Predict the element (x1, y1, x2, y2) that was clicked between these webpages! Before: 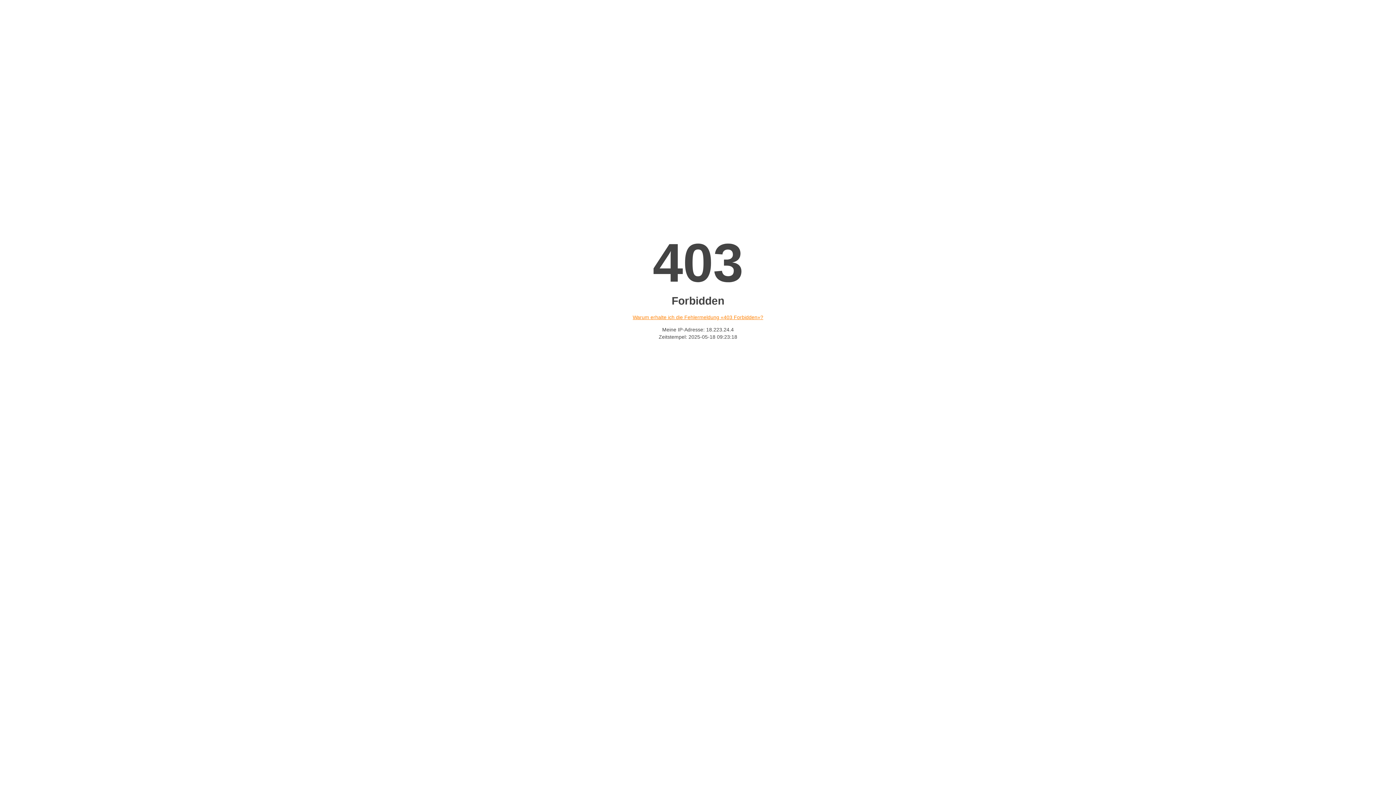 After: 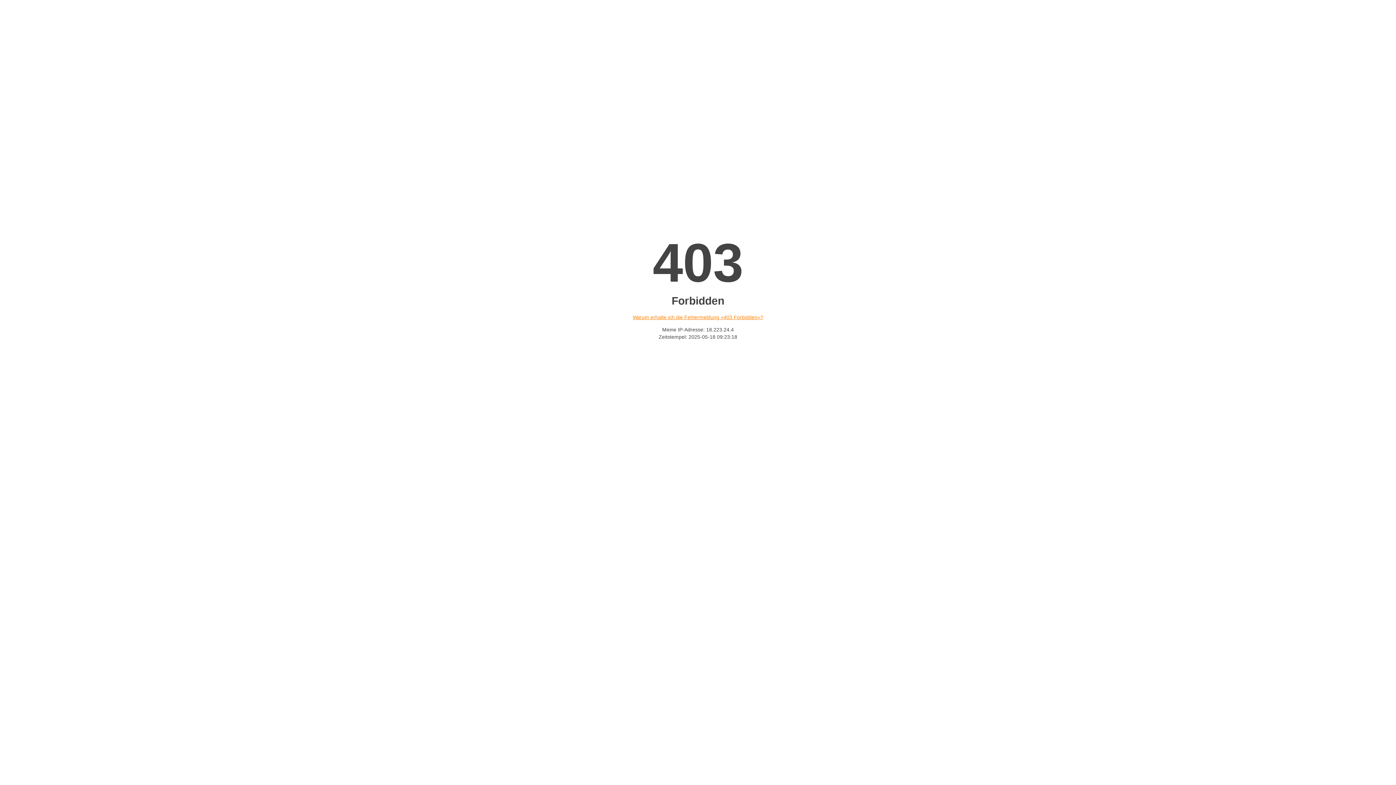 Action: label: Warum erhalte ich die Fehlermeldung «403 Forbidden»? bbox: (632, 314, 763, 320)